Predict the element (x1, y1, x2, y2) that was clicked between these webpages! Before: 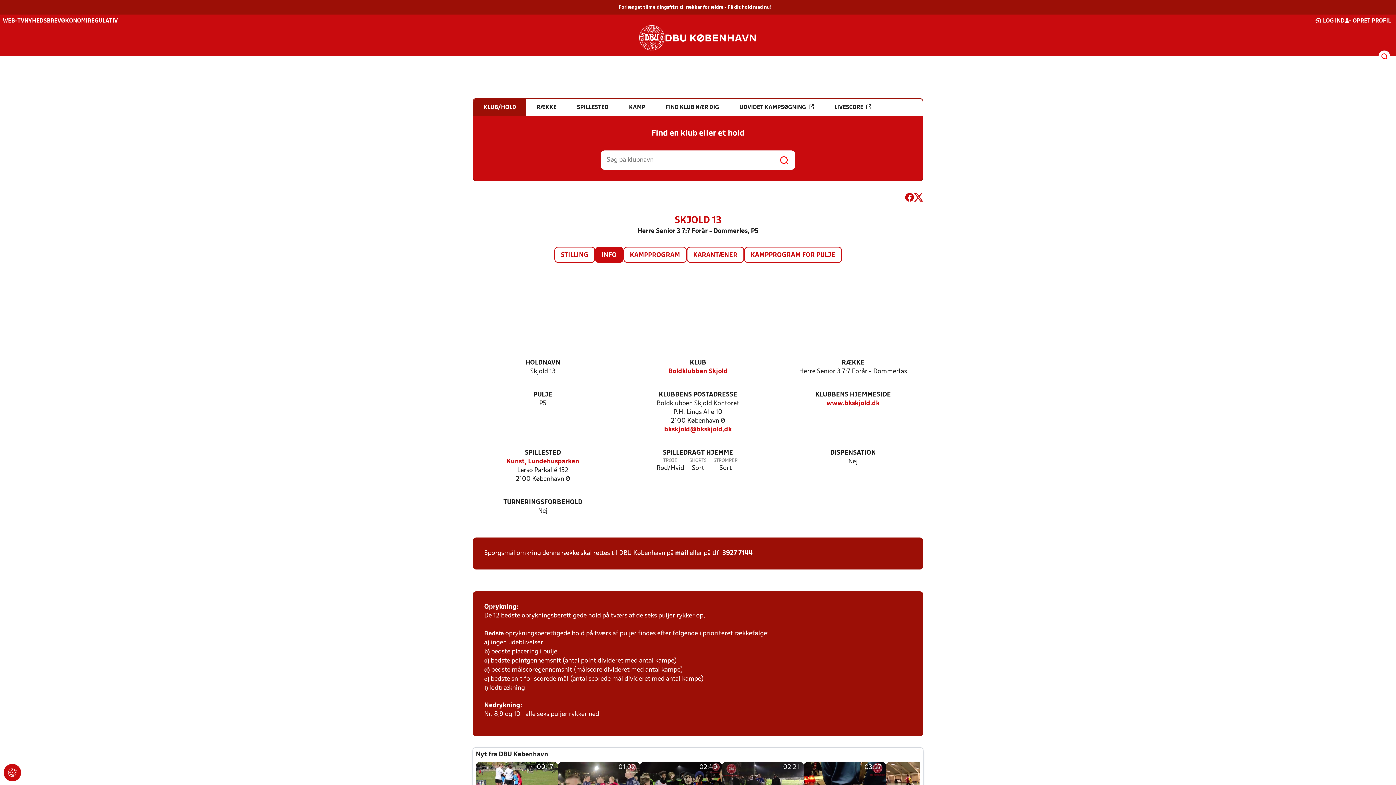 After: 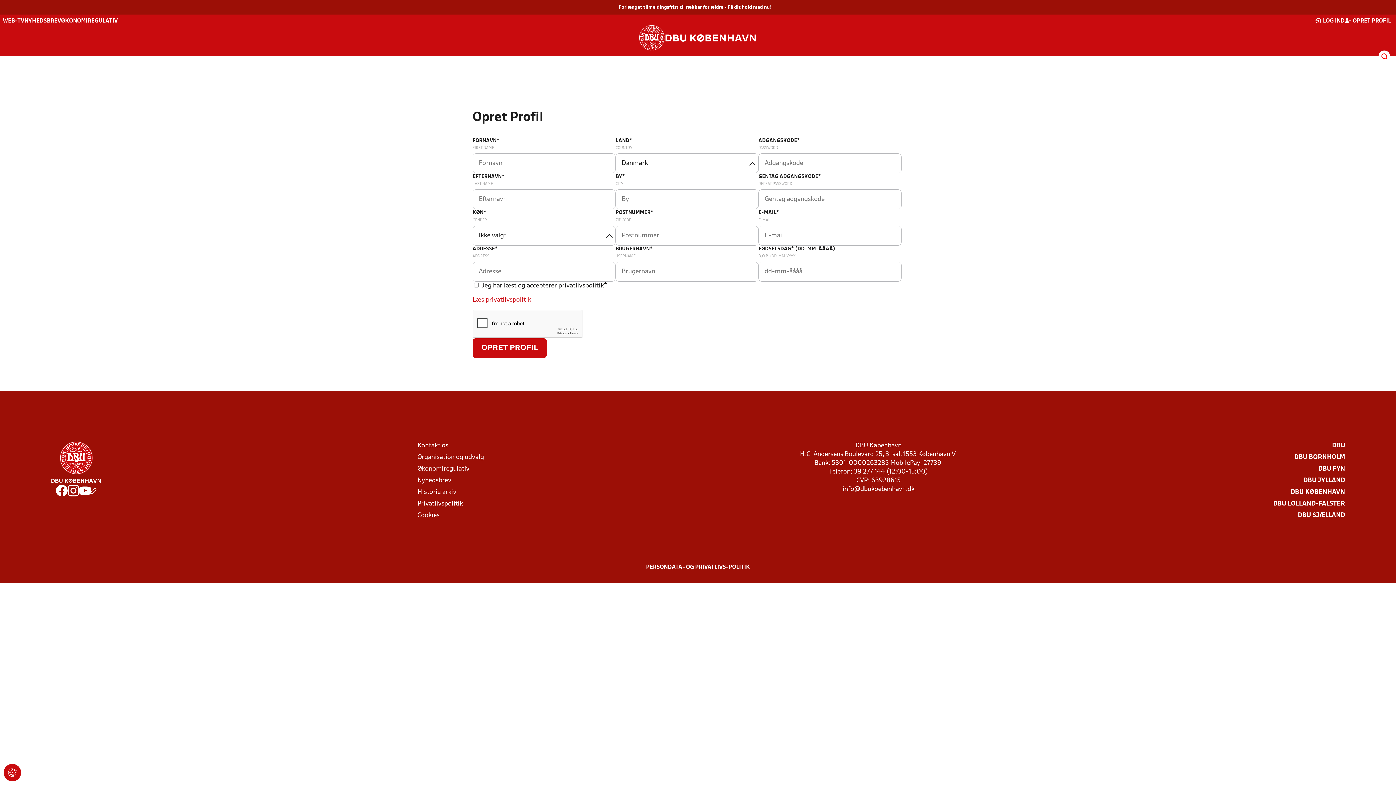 Action: label: OPRET PROFIL bbox: (1345, 17, 1391, 25)